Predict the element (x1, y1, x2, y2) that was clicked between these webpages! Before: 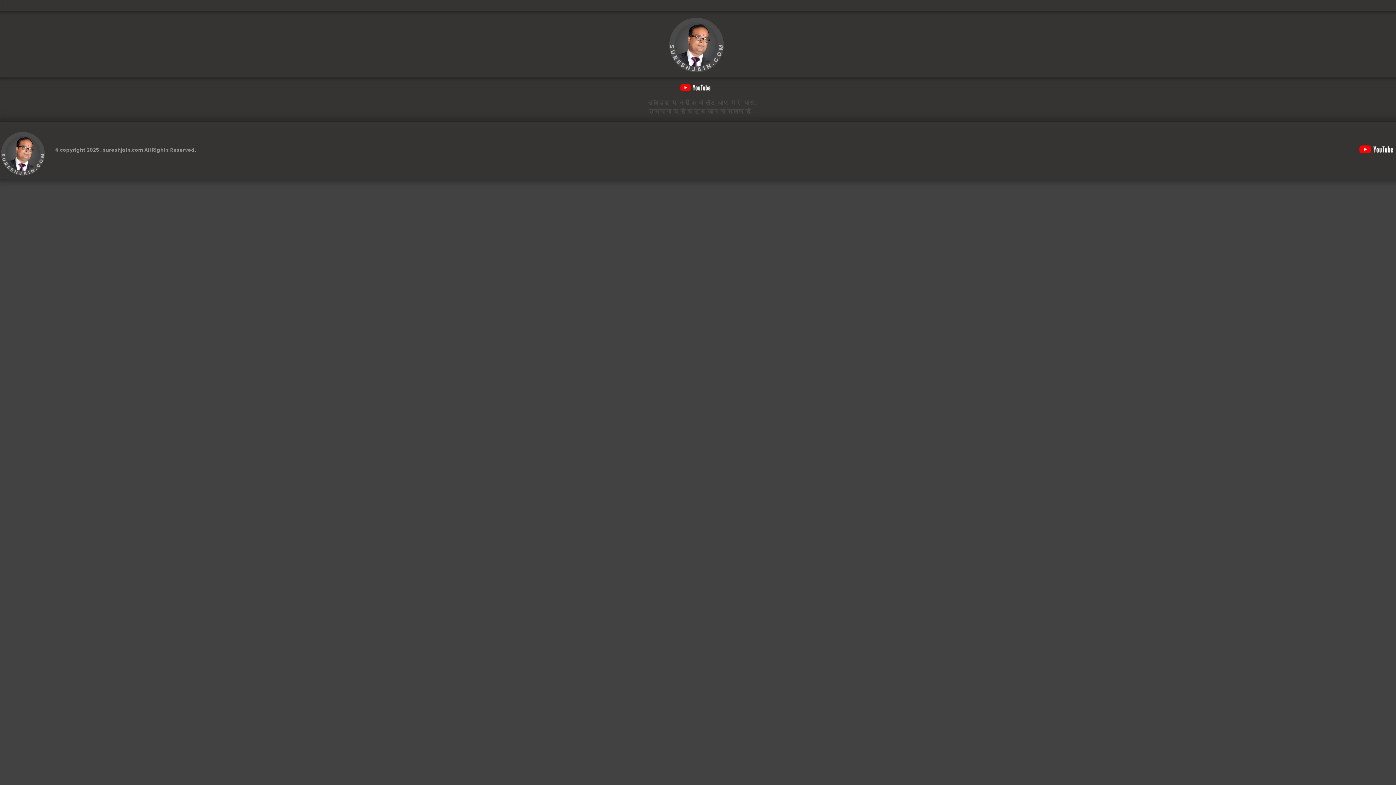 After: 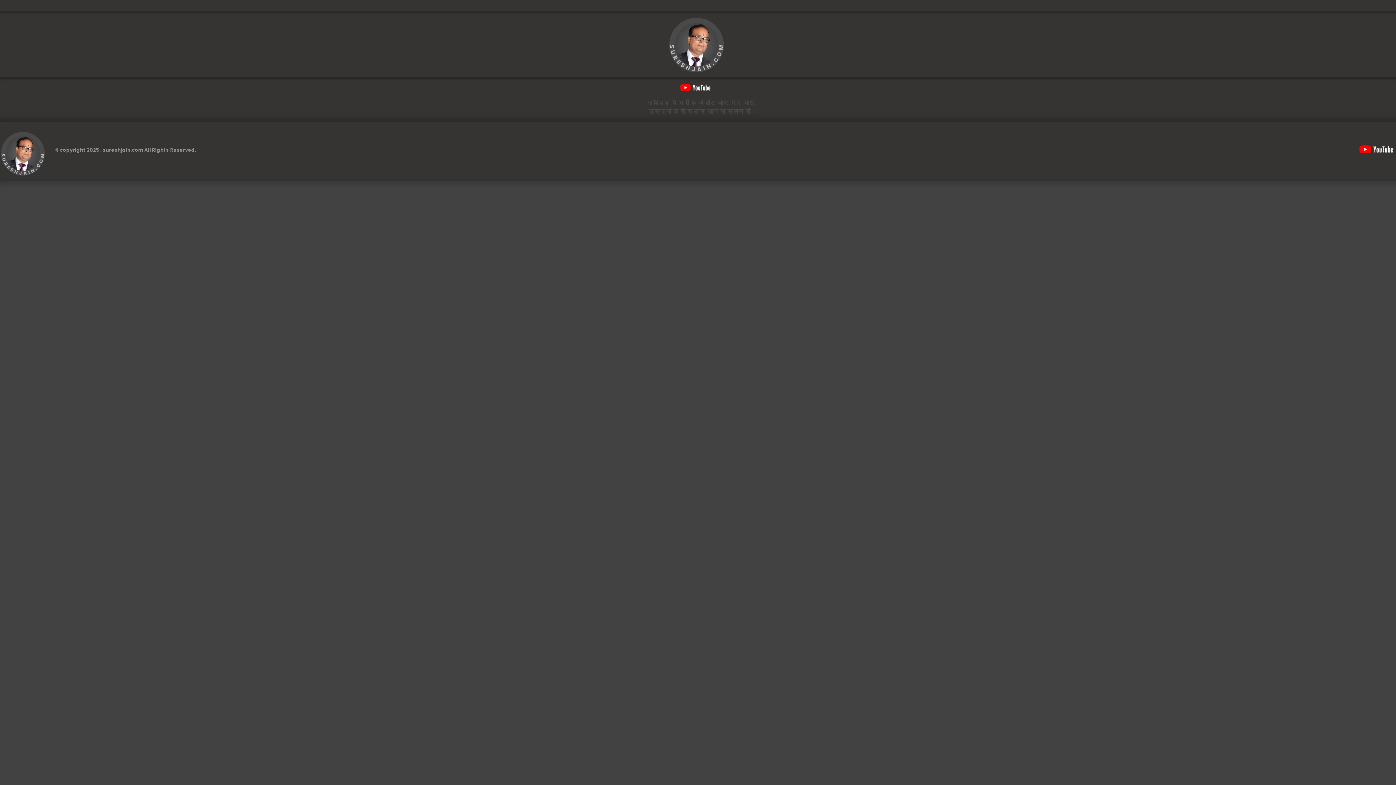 Action: bbox: (1359, 145, 1396, 153)